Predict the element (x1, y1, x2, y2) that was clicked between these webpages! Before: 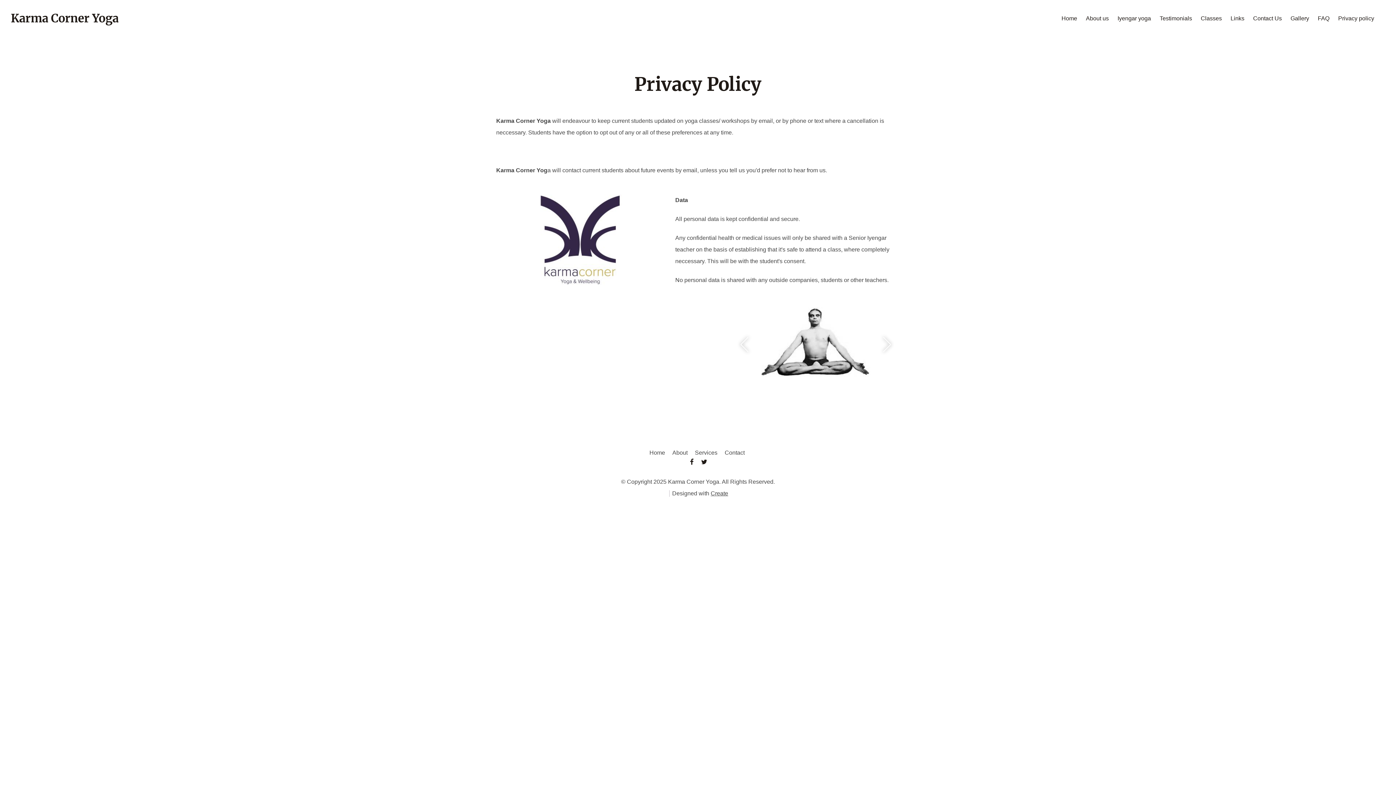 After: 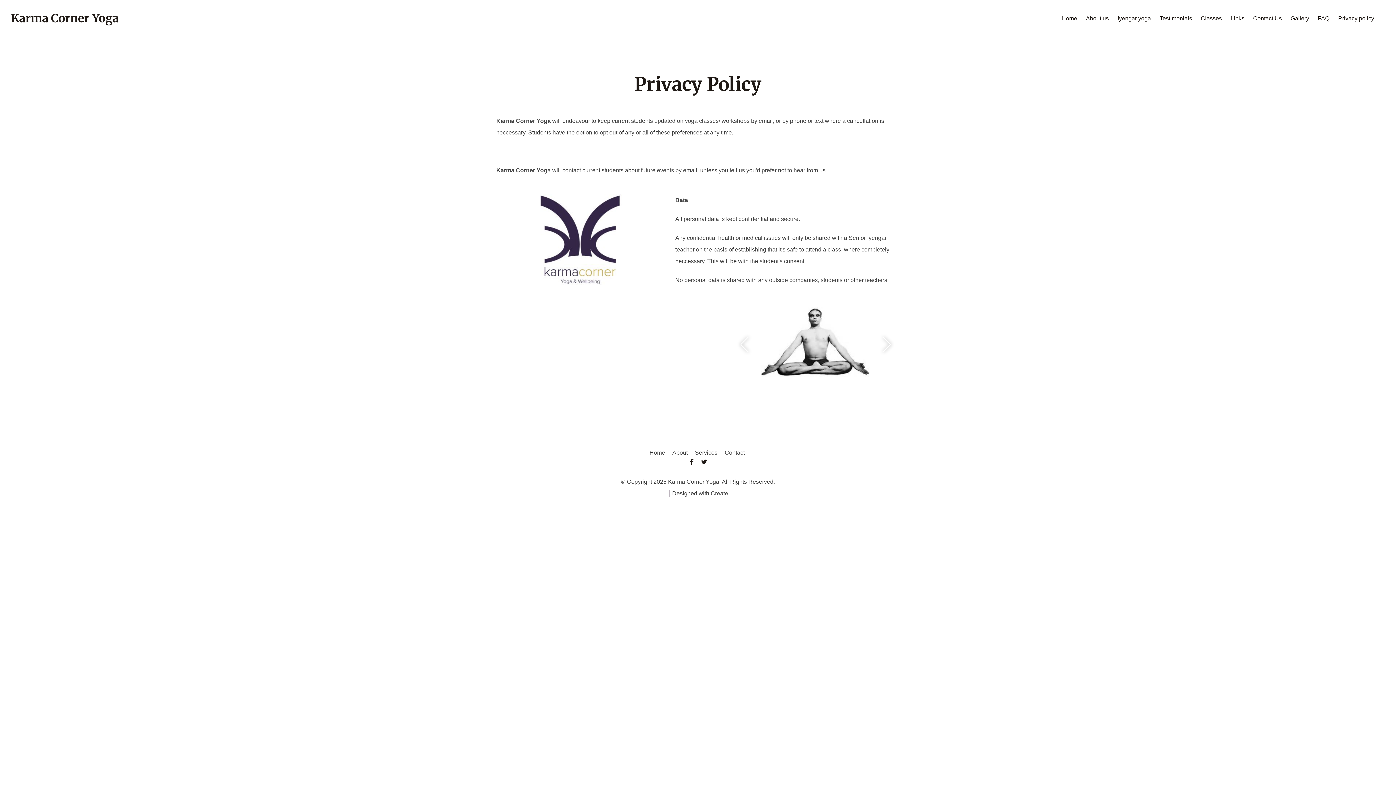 Action: bbox: (699, 458, 709, 468)